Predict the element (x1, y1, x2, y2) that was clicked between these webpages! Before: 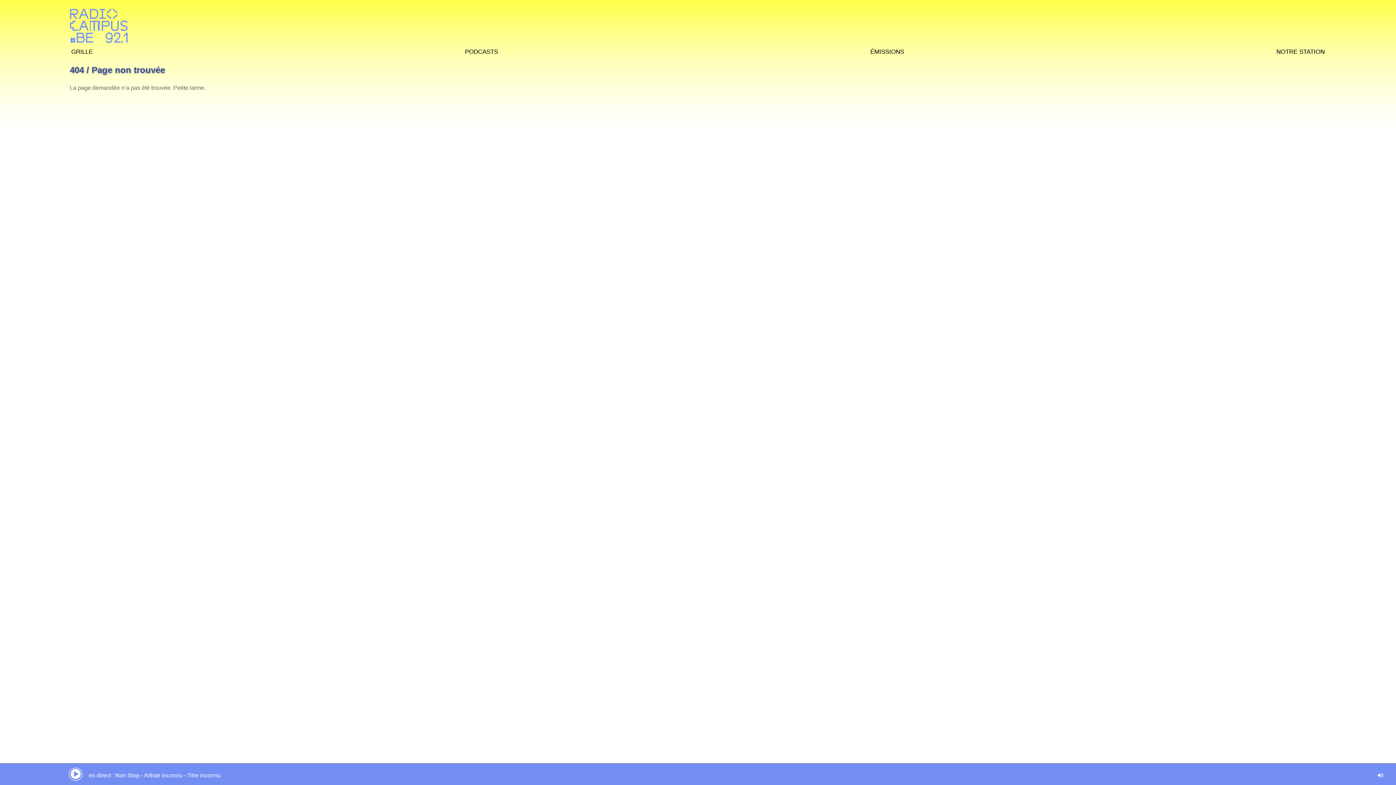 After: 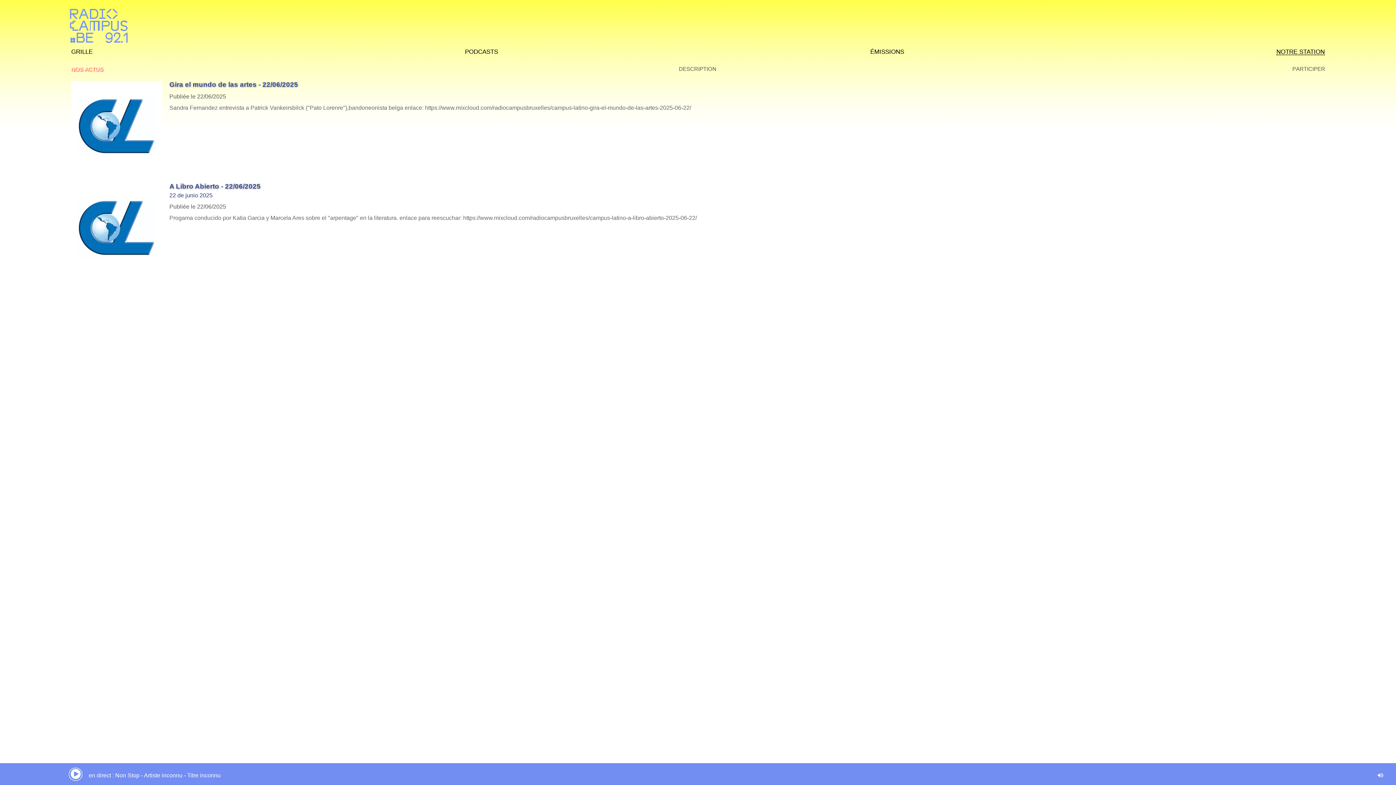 Action: bbox: (1275, 44, 1326, 57) label: Notre station